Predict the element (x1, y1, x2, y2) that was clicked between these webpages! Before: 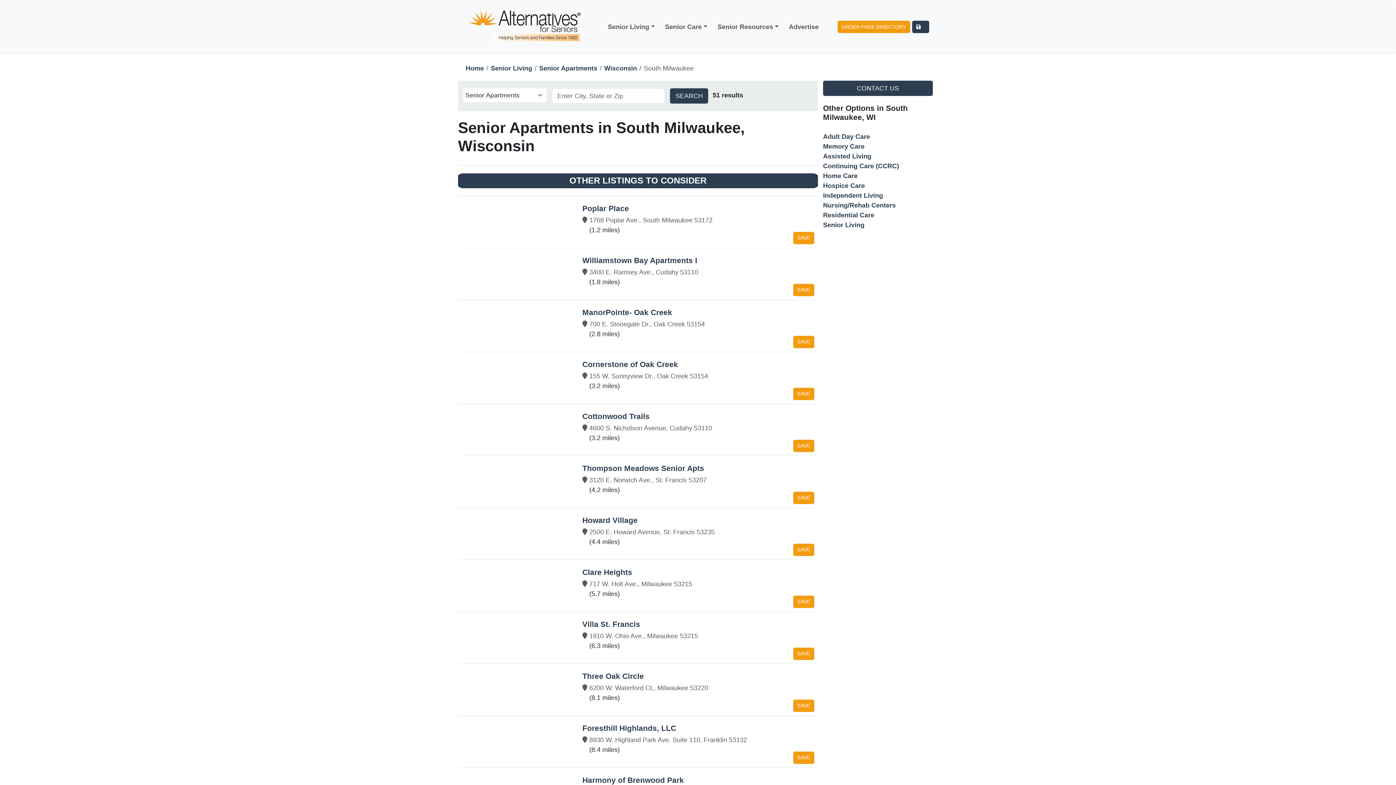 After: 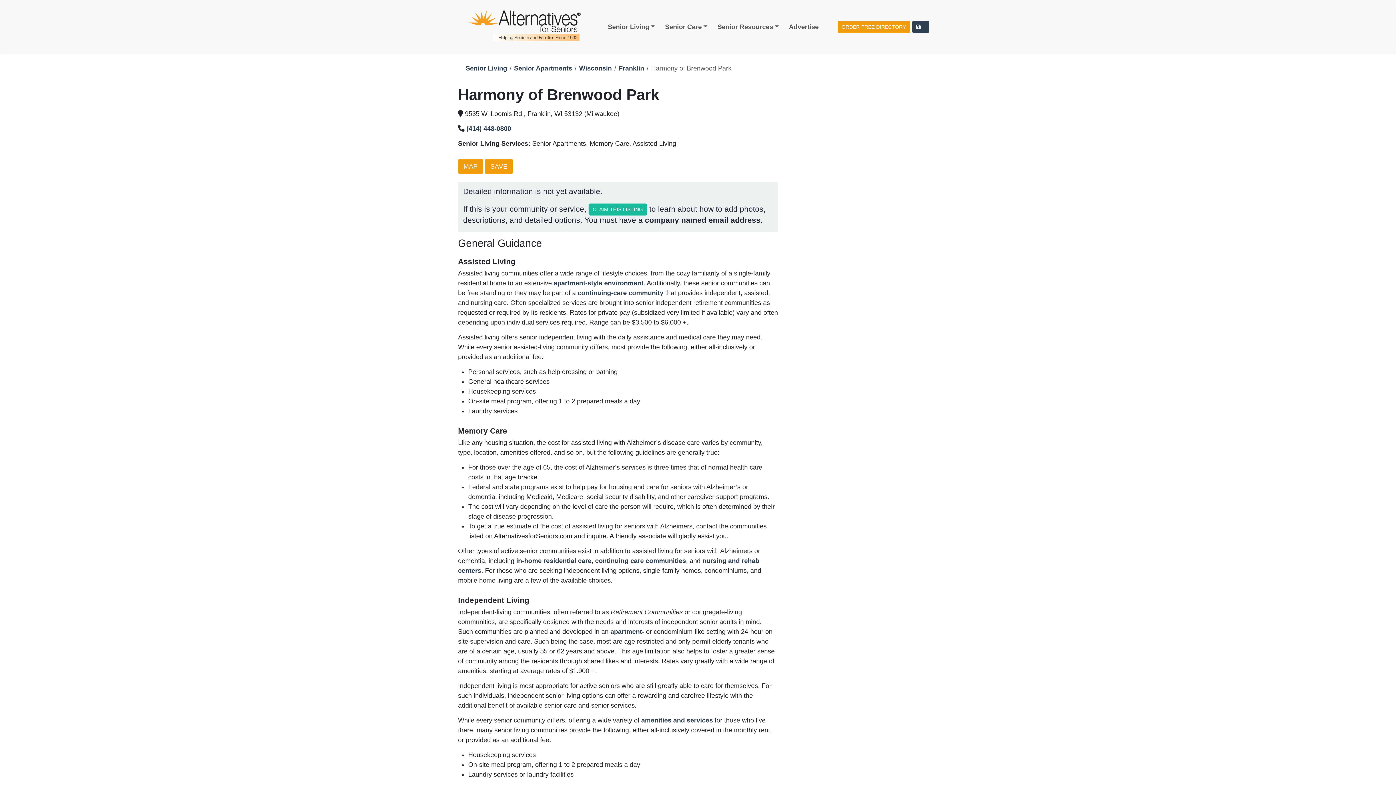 Action: label: Harmony of Brenwood Park bbox: (582, 776, 684, 784)